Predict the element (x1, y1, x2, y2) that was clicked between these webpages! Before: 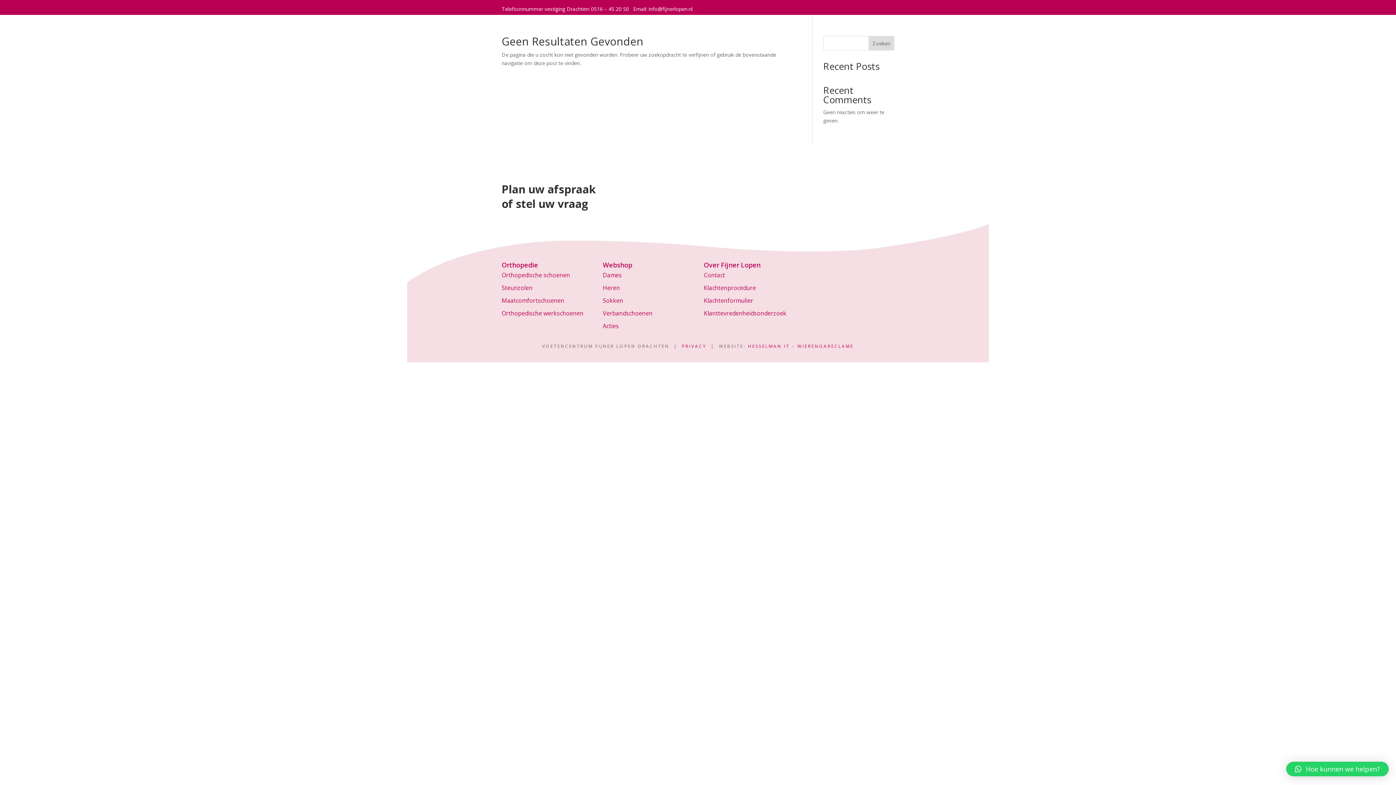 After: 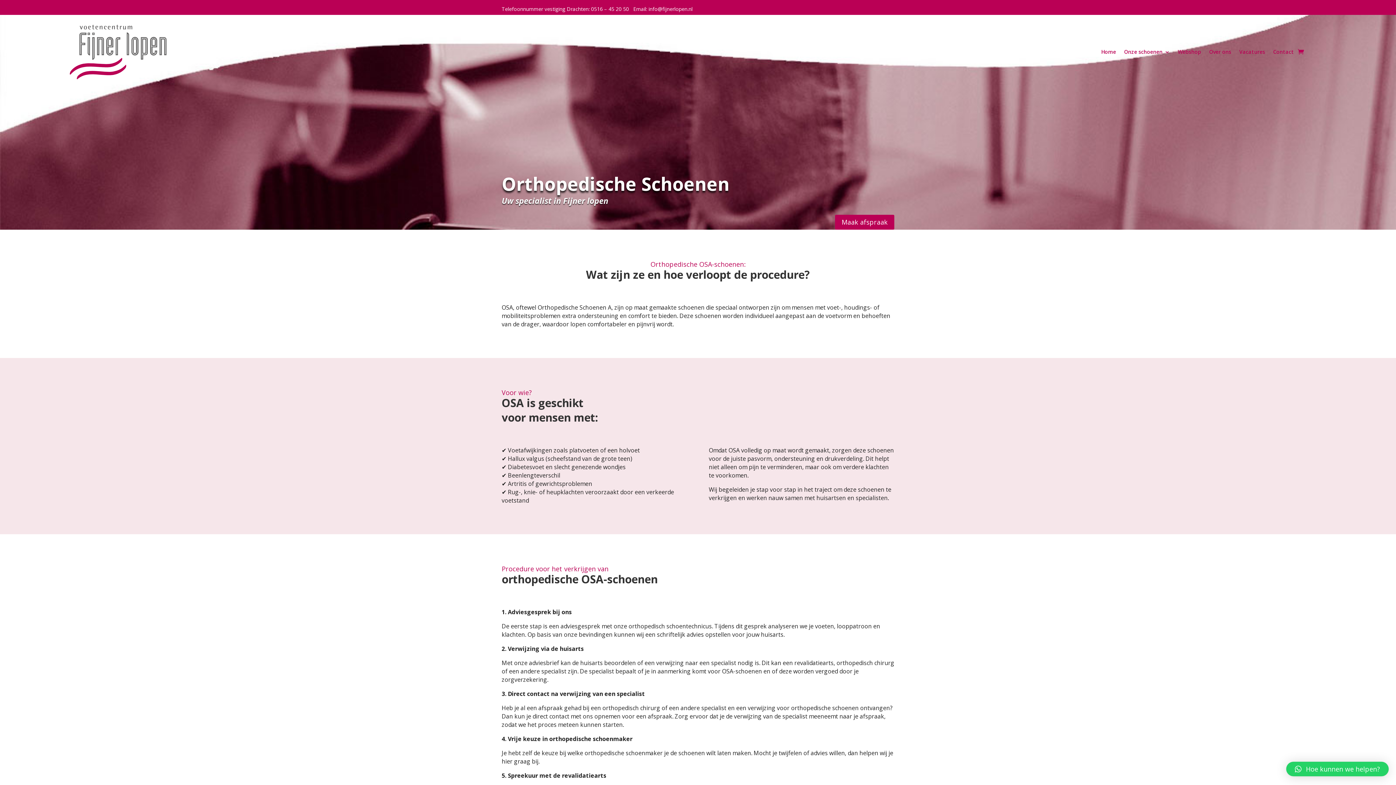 Action: bbox: (501, 271, 570, 279) label: Orthopedische schoenen